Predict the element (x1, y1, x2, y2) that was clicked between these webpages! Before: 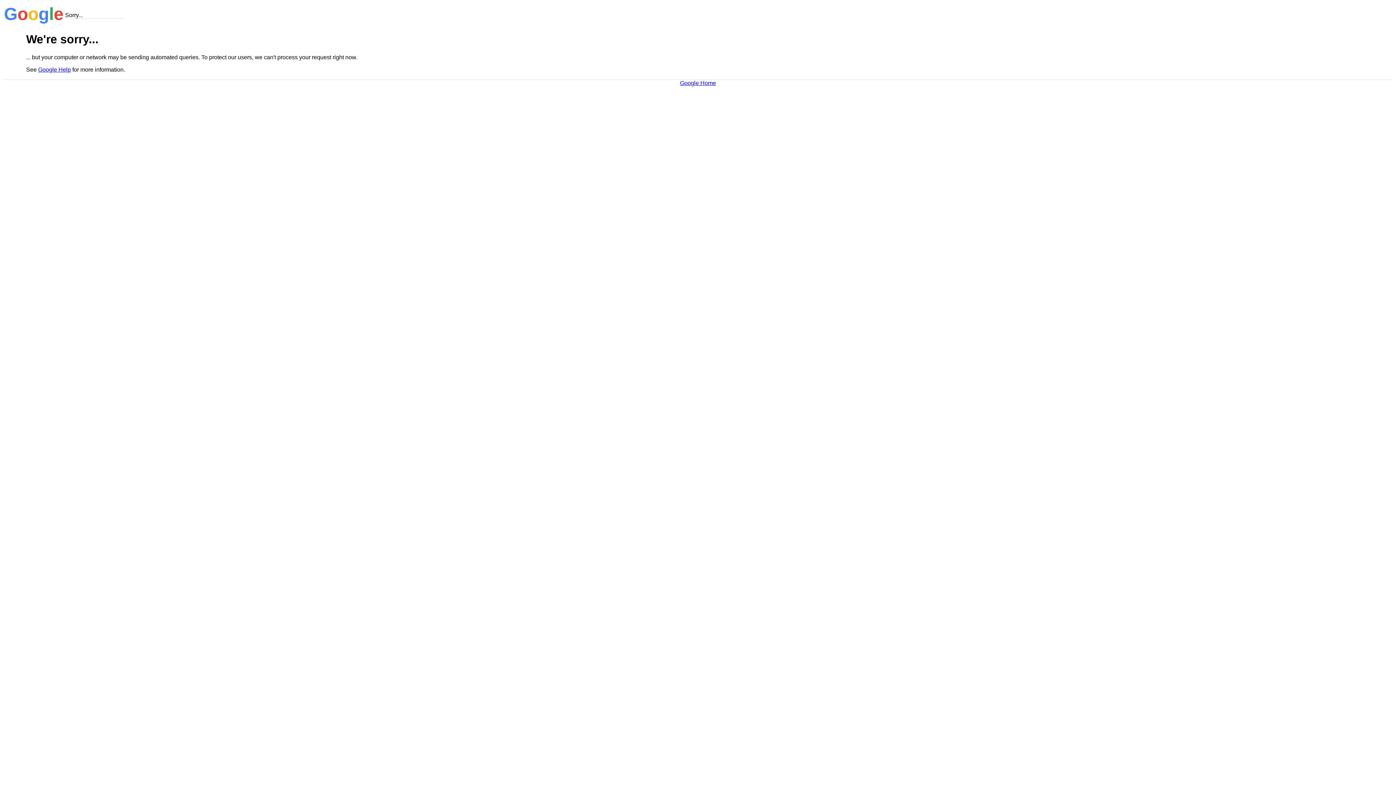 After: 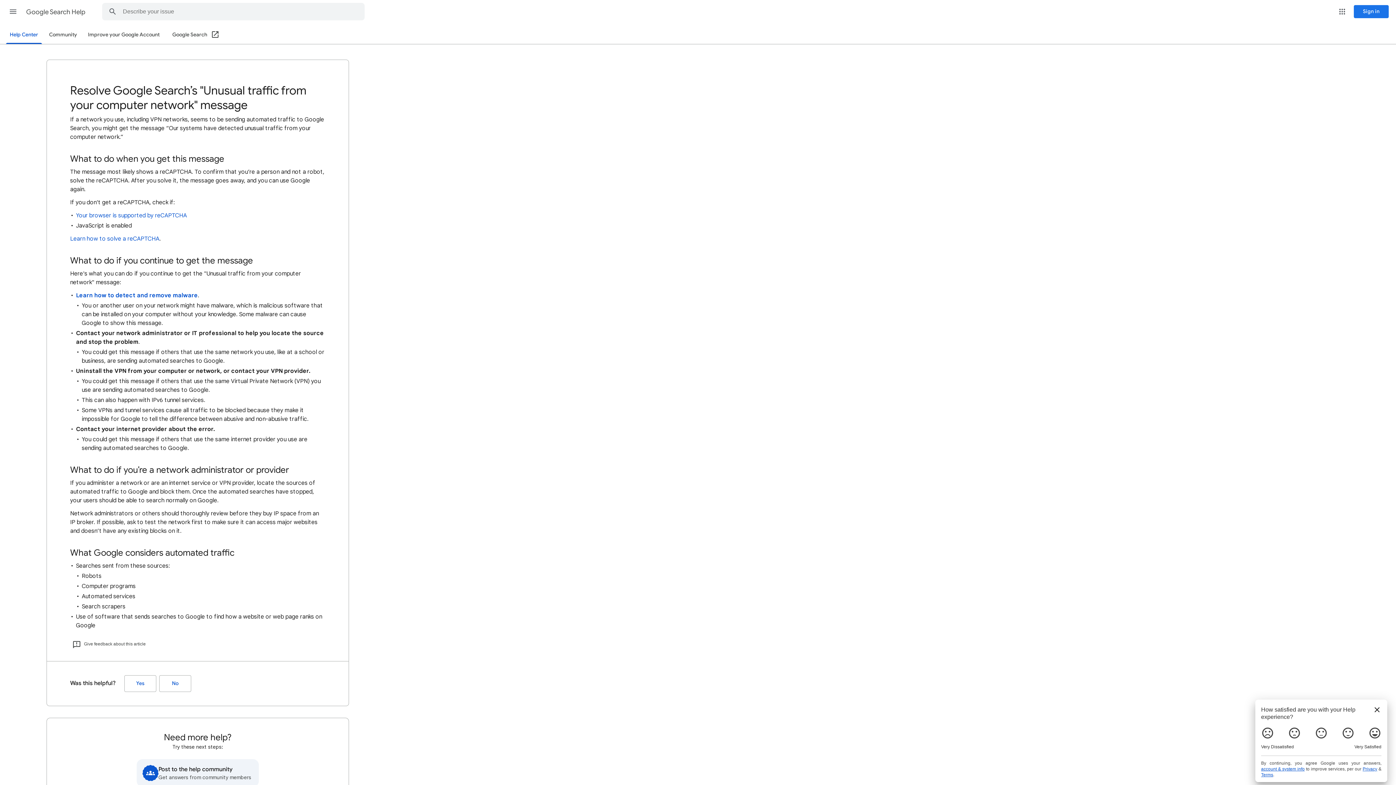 Action: label: Google Help bbox: (38, 66, 70, 72)